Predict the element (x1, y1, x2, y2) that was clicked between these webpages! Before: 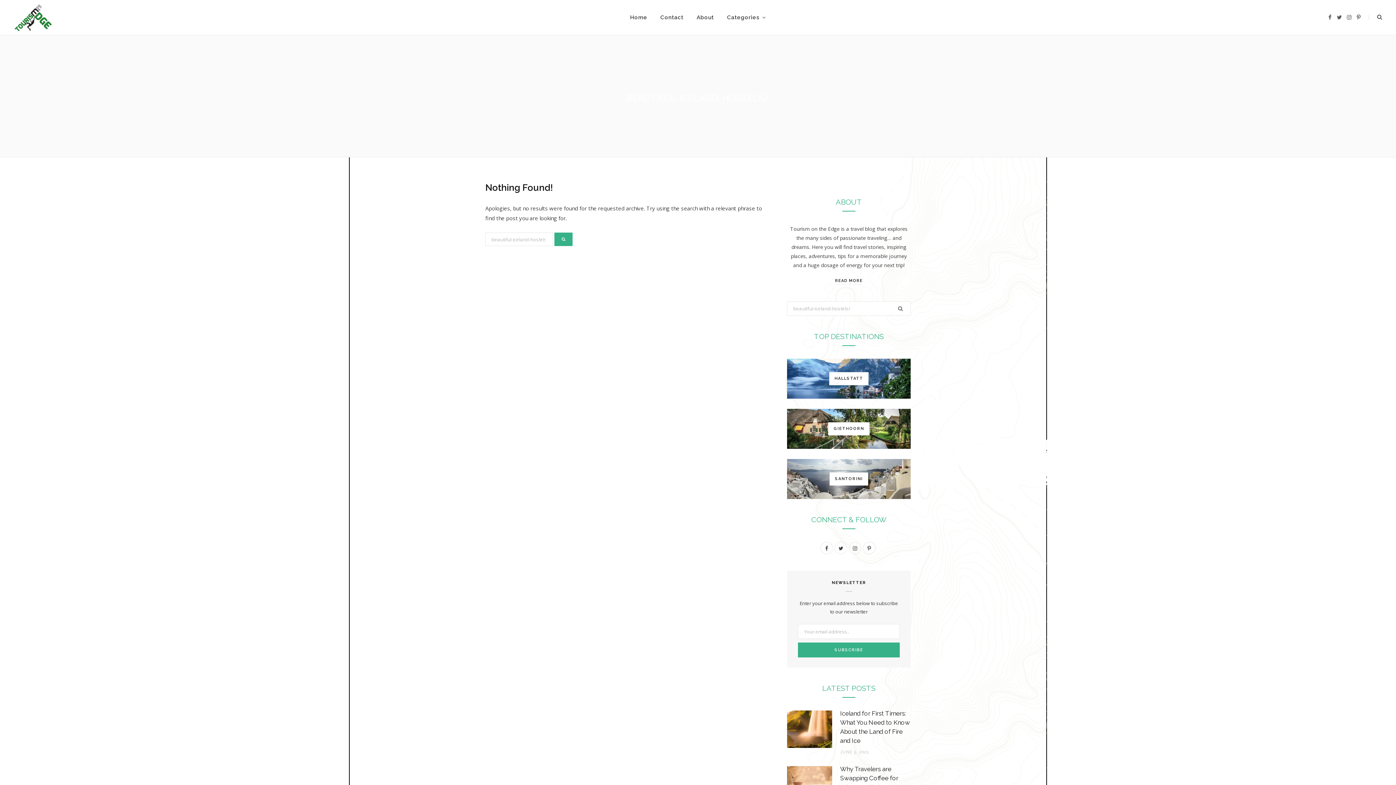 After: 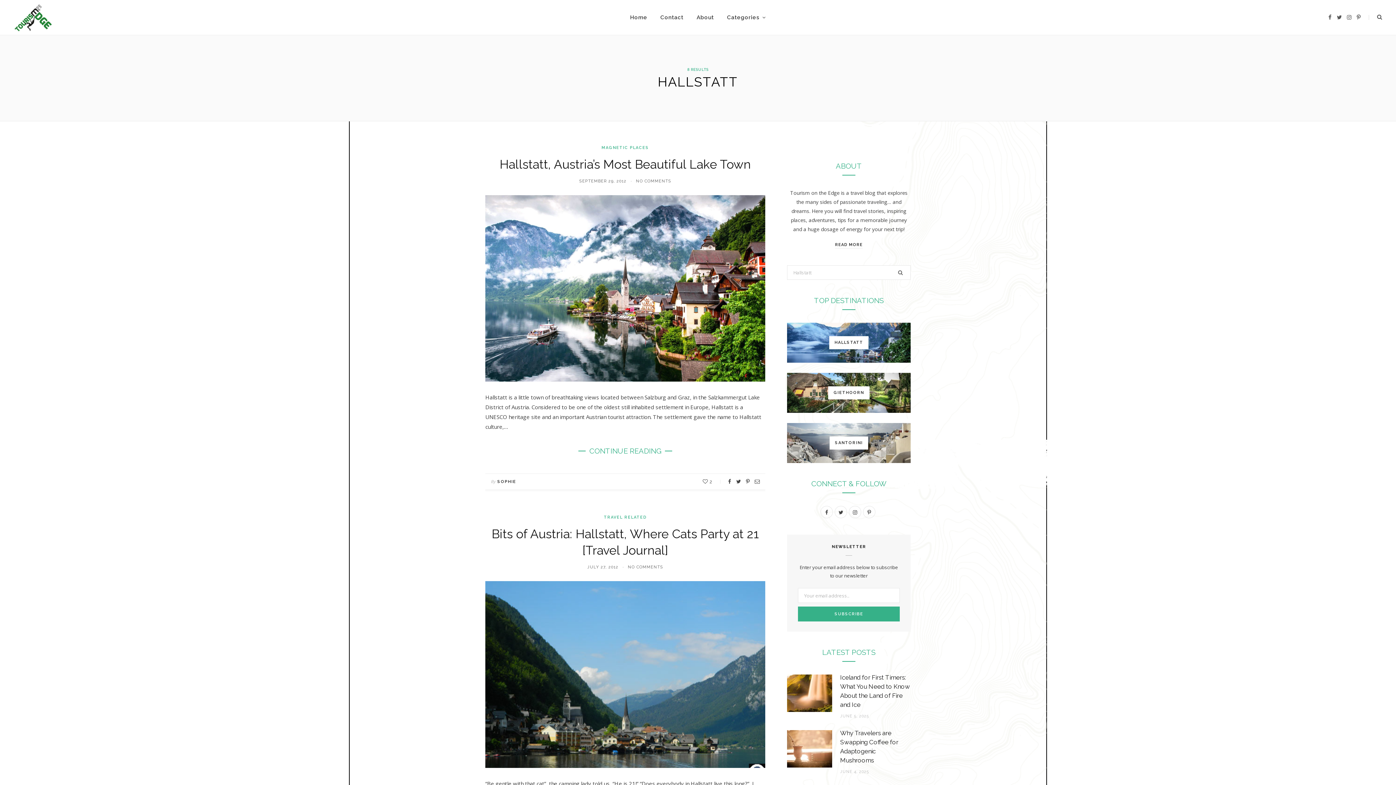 Action: label: HALLSTATT bbox: (787, 359, 910, 399)